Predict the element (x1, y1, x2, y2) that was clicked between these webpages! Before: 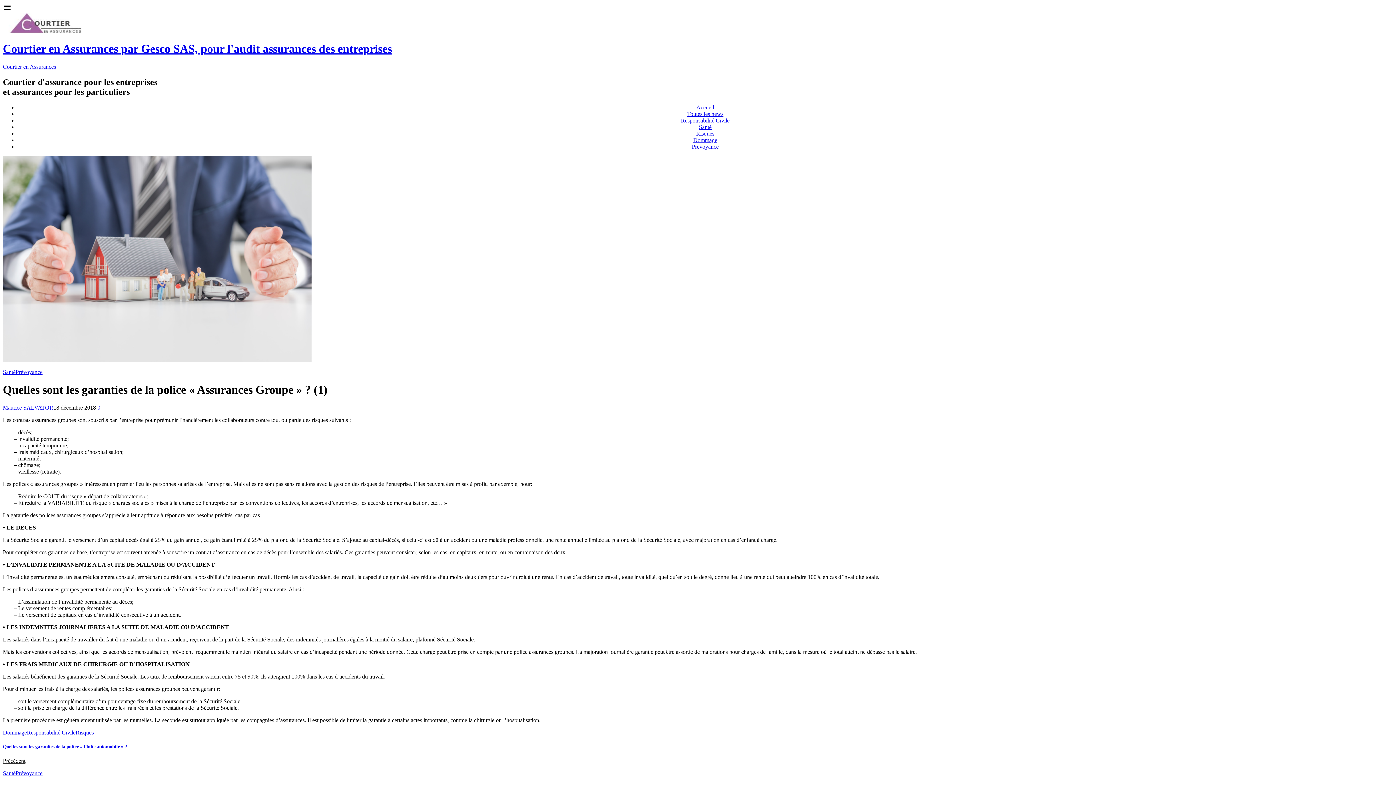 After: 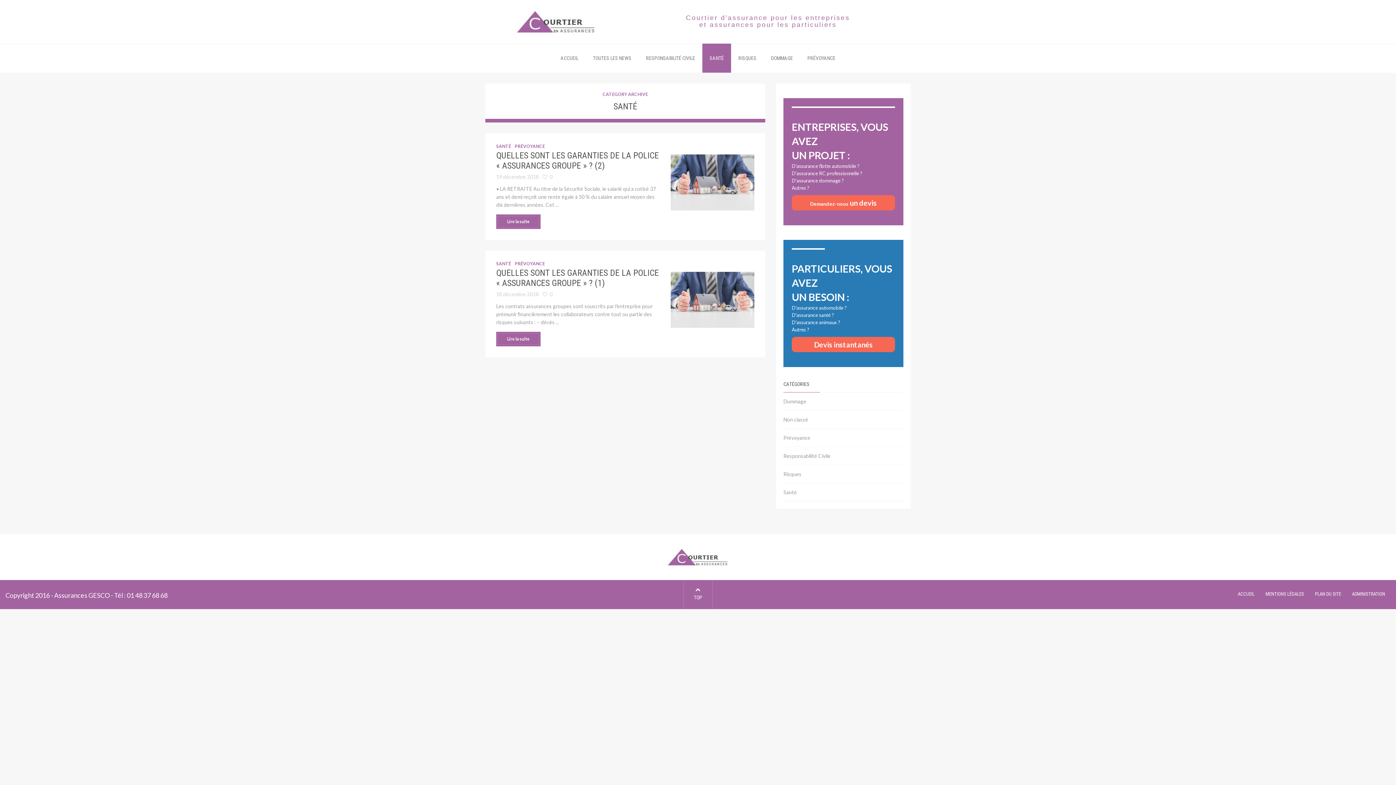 Action: label: Santé bbox: (2, 770, 15, 776)